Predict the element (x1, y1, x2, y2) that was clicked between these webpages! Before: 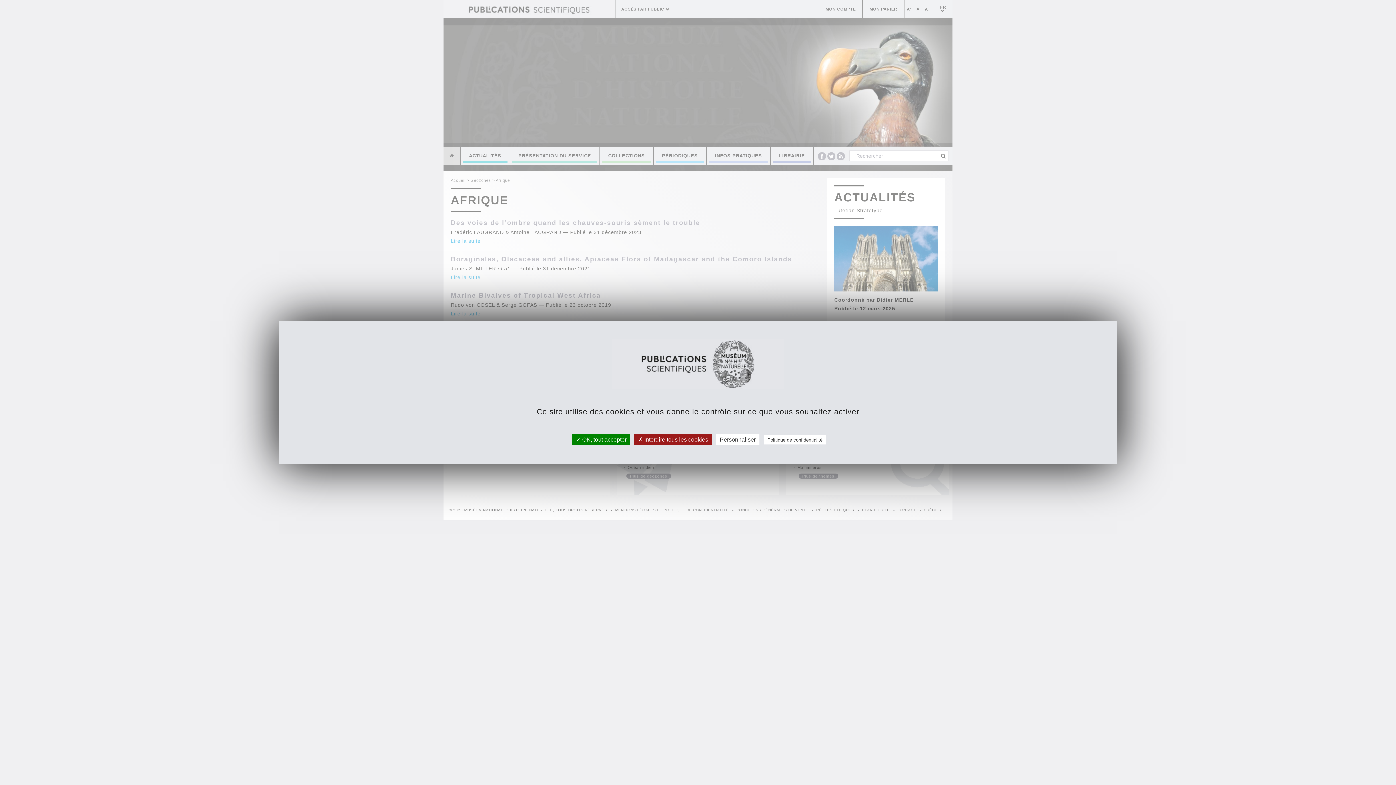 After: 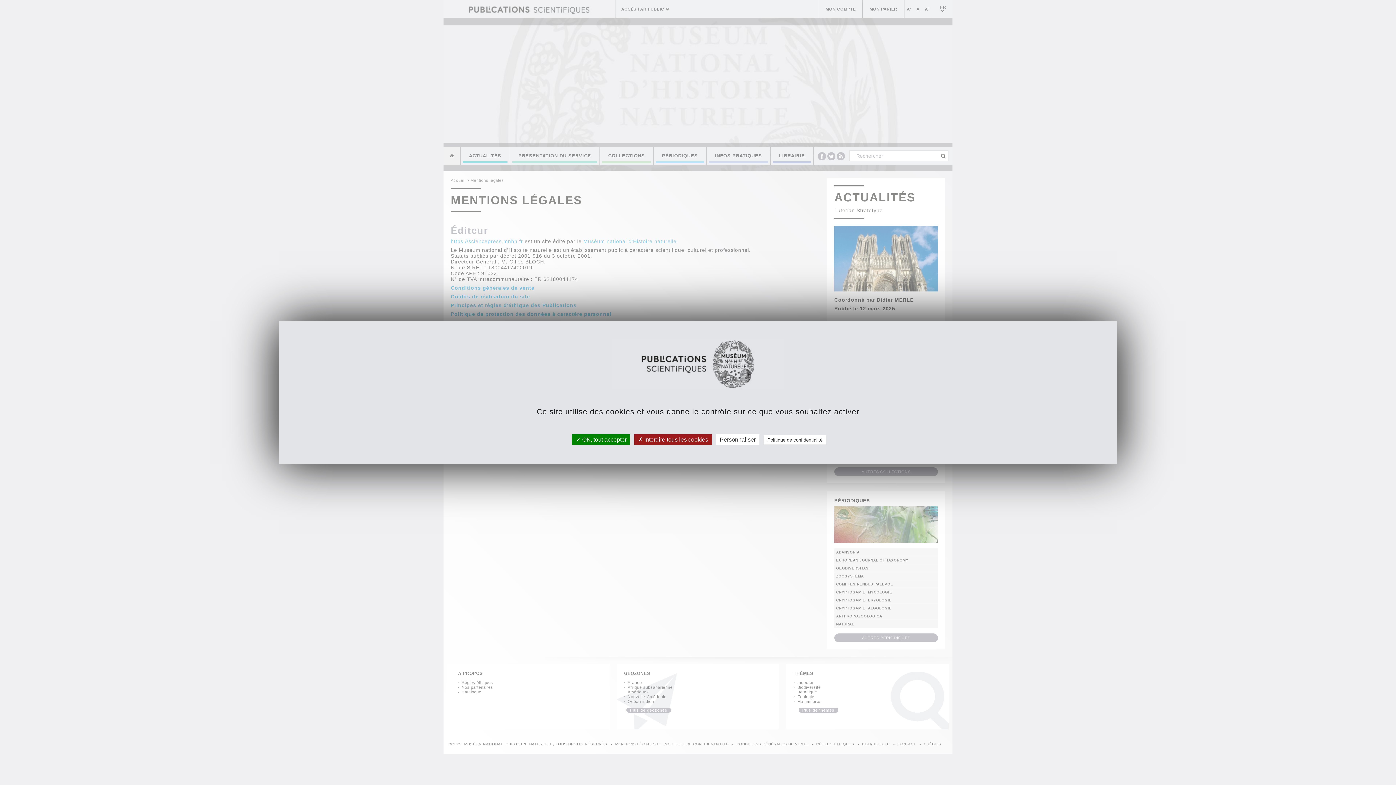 Action: bbox: (763, 435, 826, 444) label: Politique de confidentialité